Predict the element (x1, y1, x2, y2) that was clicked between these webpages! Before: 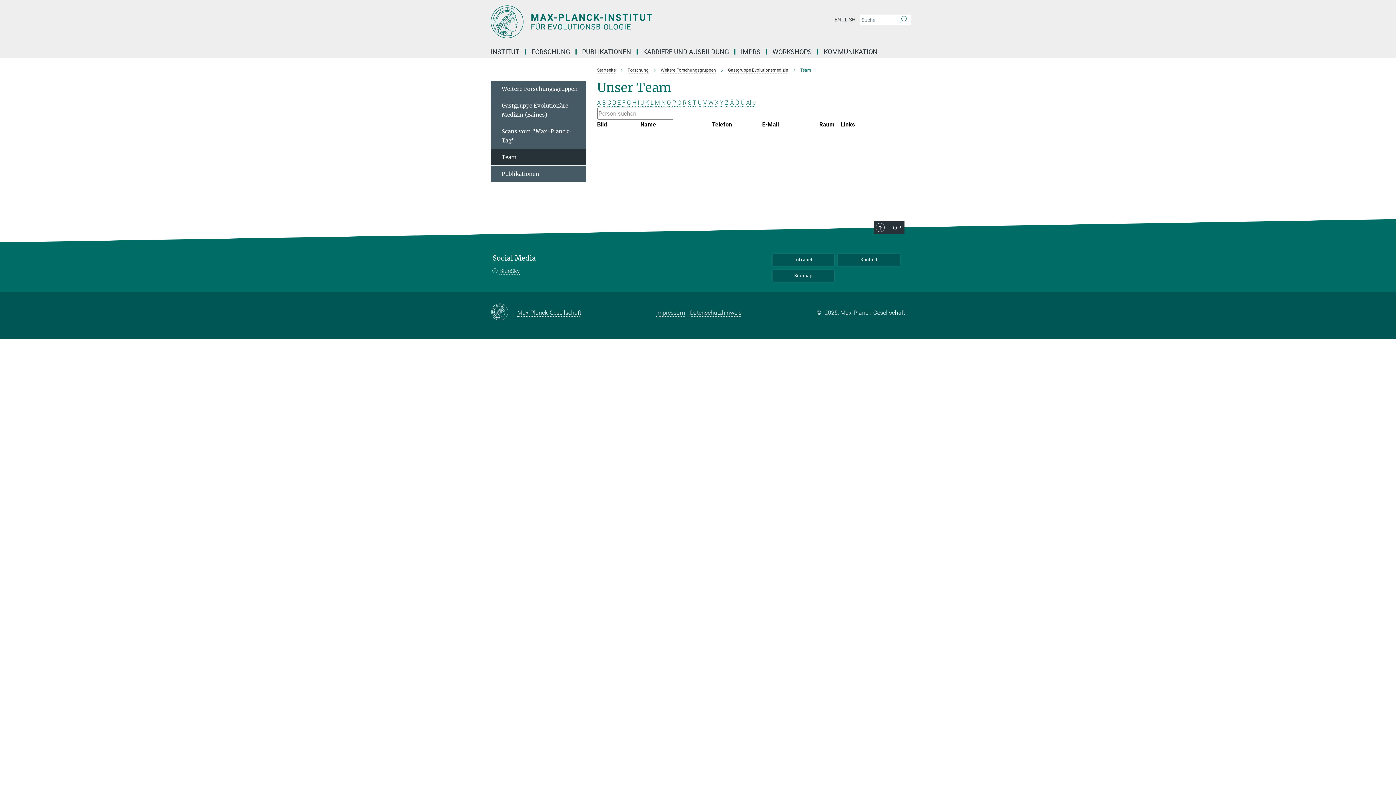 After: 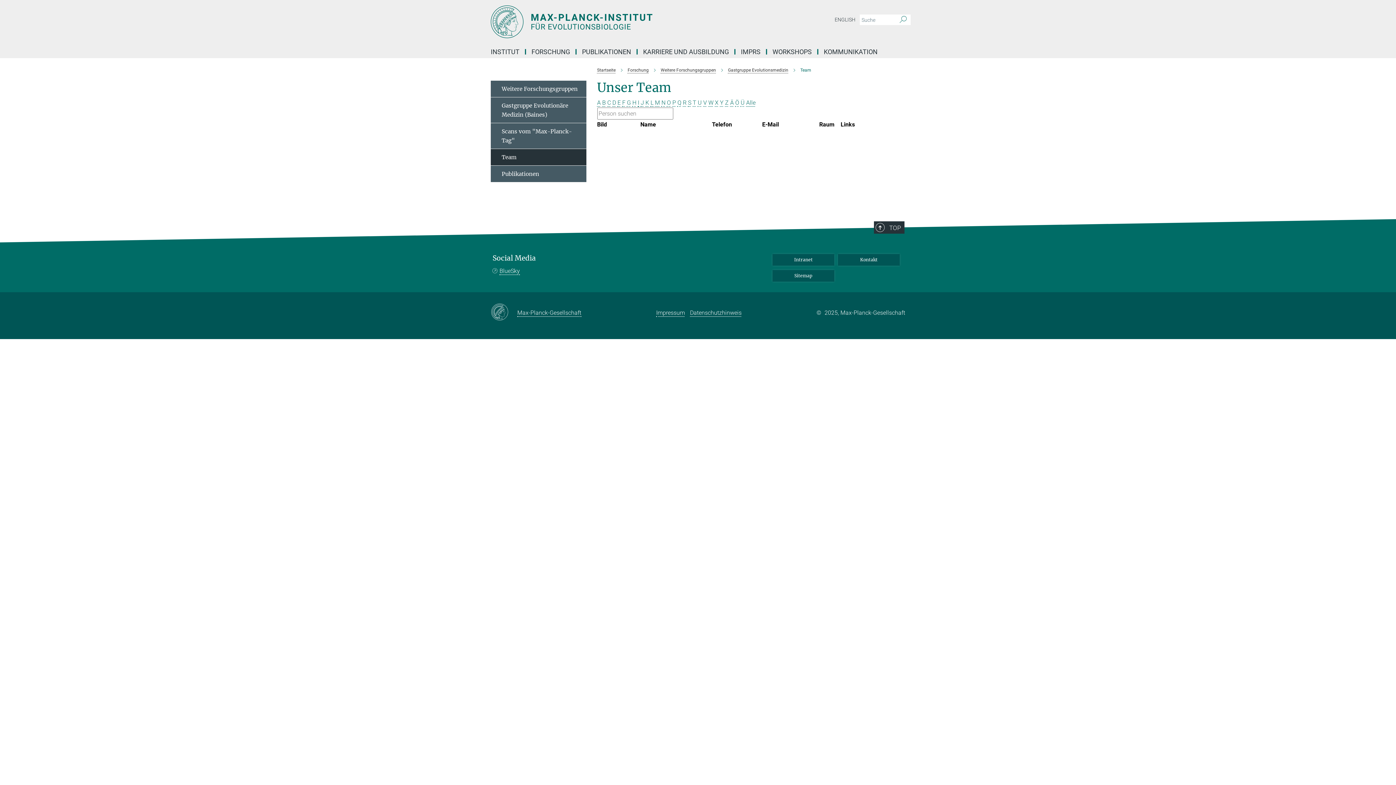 Action: bbox: (612, 99, 616, 106) label: D